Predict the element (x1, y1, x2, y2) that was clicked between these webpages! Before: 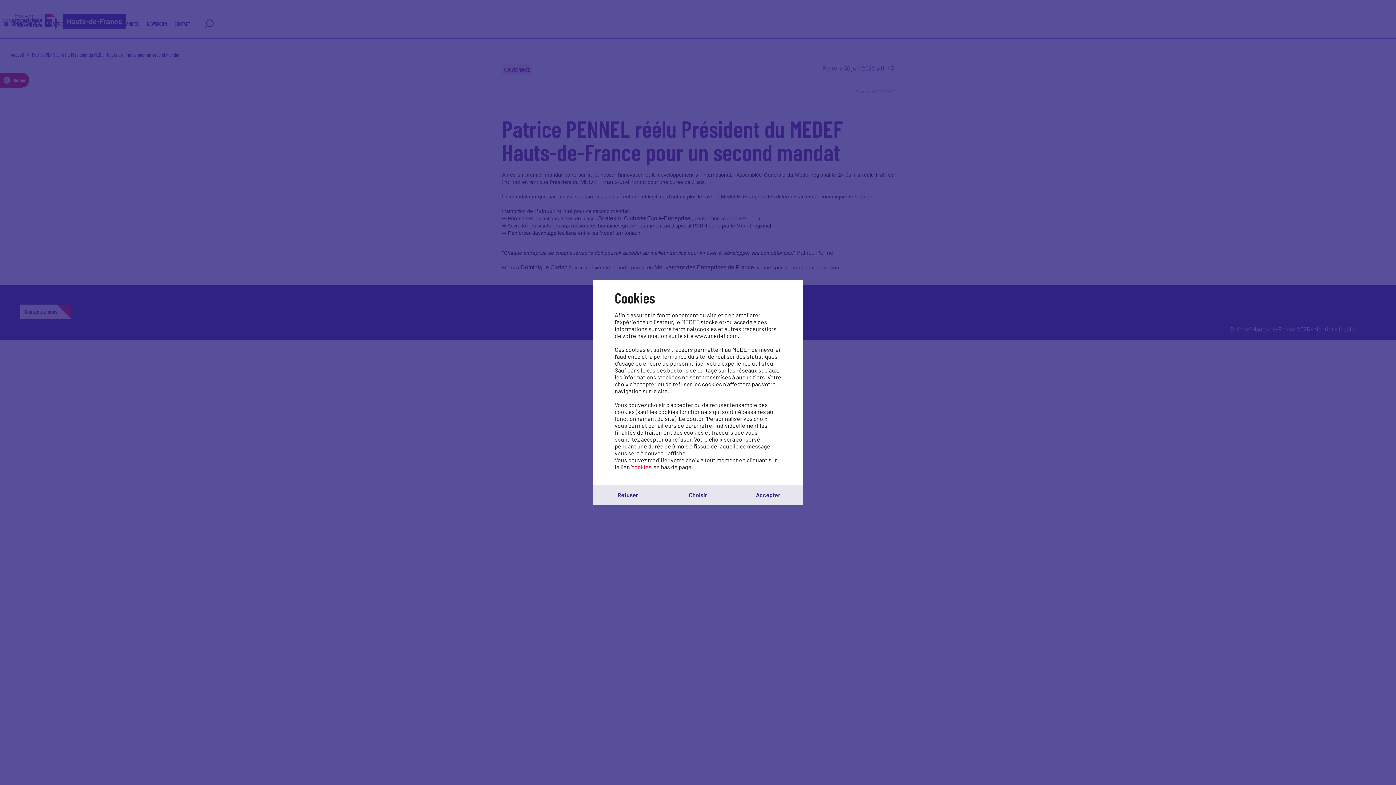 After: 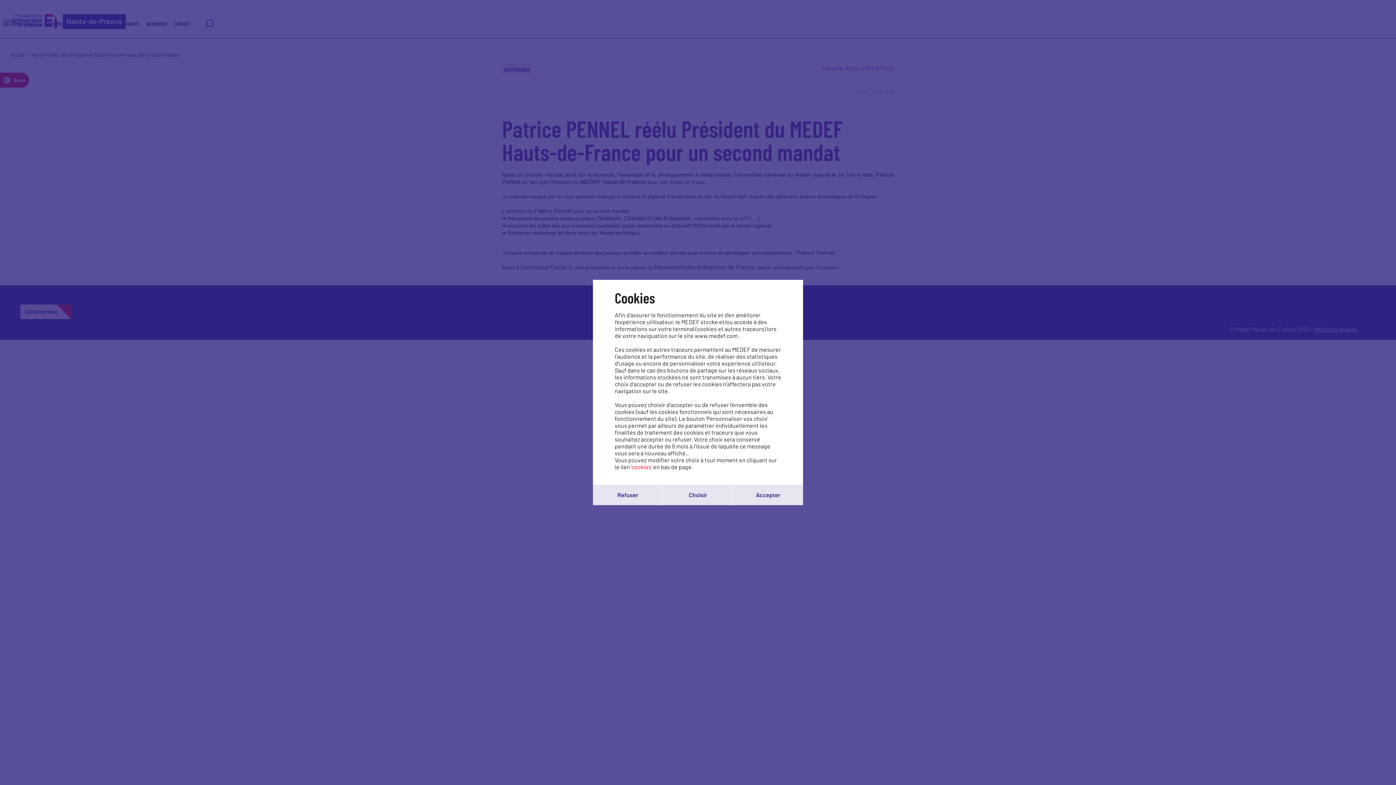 Action: bbox: (631, 463, 652, 470) label: 'cookies'